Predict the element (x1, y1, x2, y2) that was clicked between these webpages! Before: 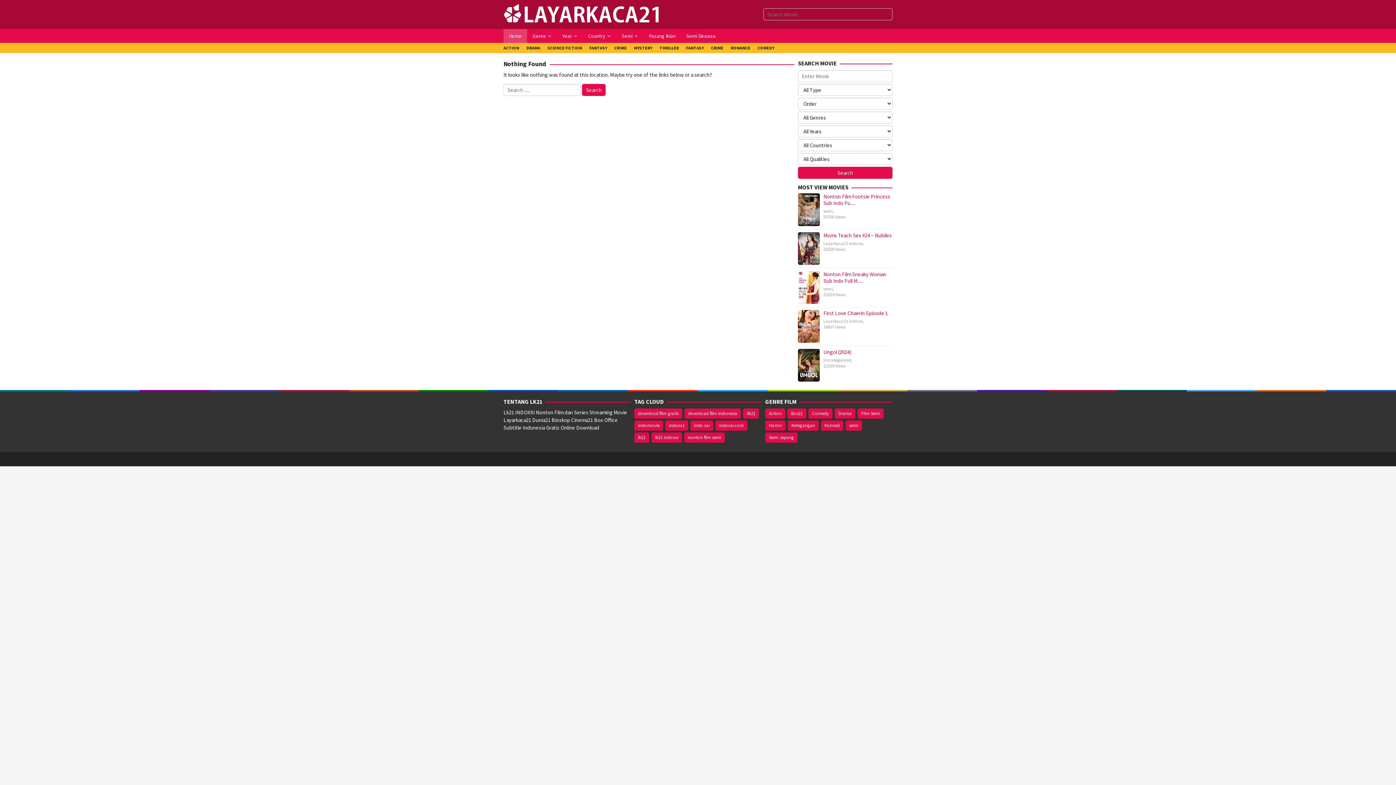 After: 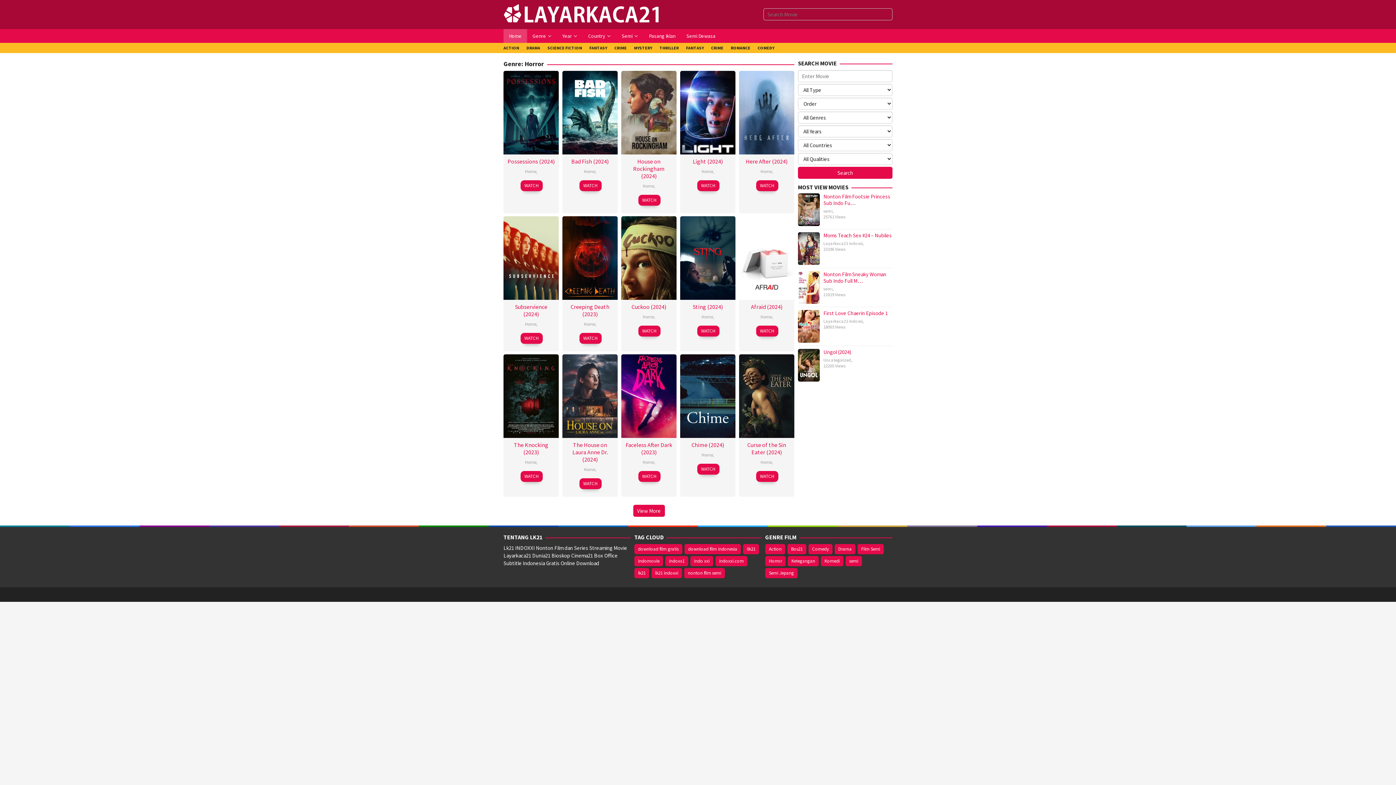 Action: bbox: (765, 420, 785, 430) label: Horror (2,848 items)